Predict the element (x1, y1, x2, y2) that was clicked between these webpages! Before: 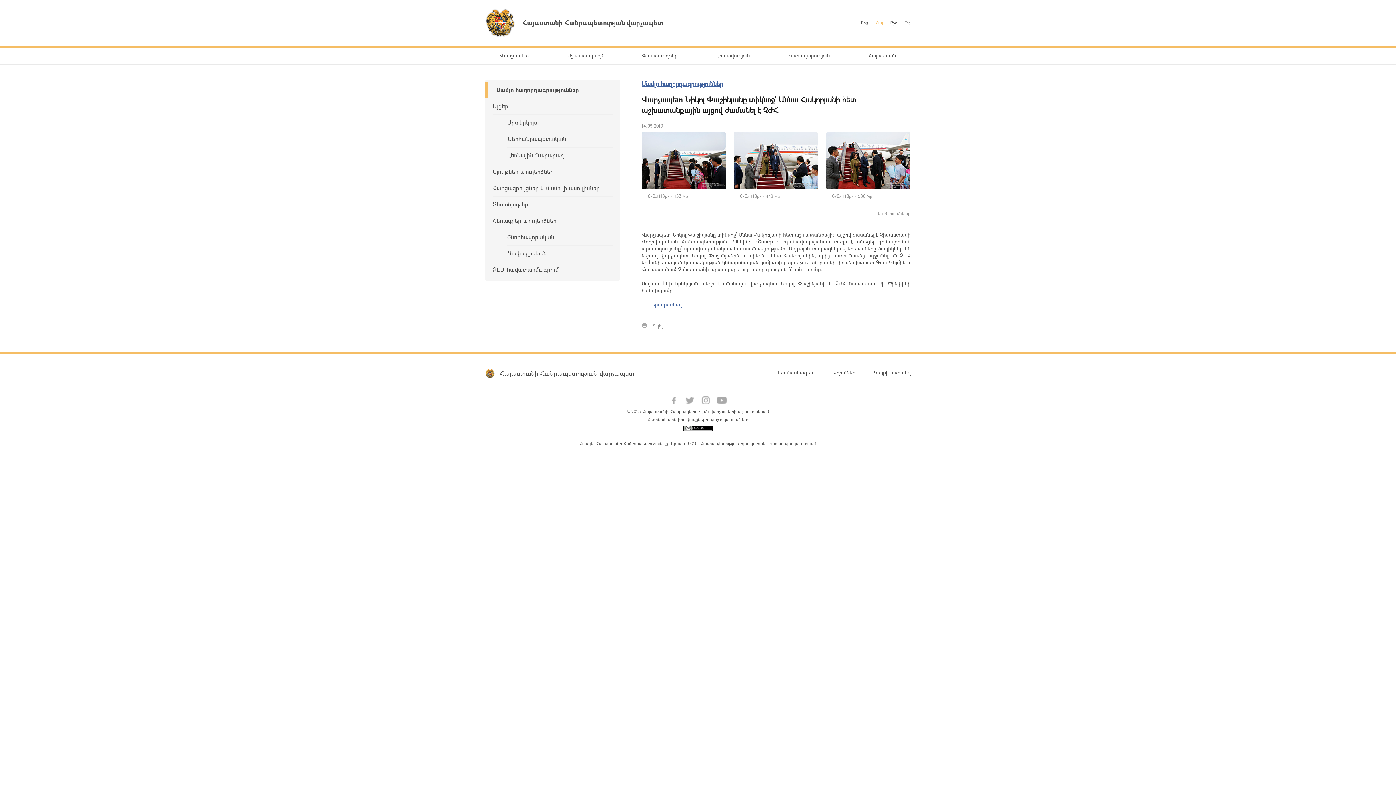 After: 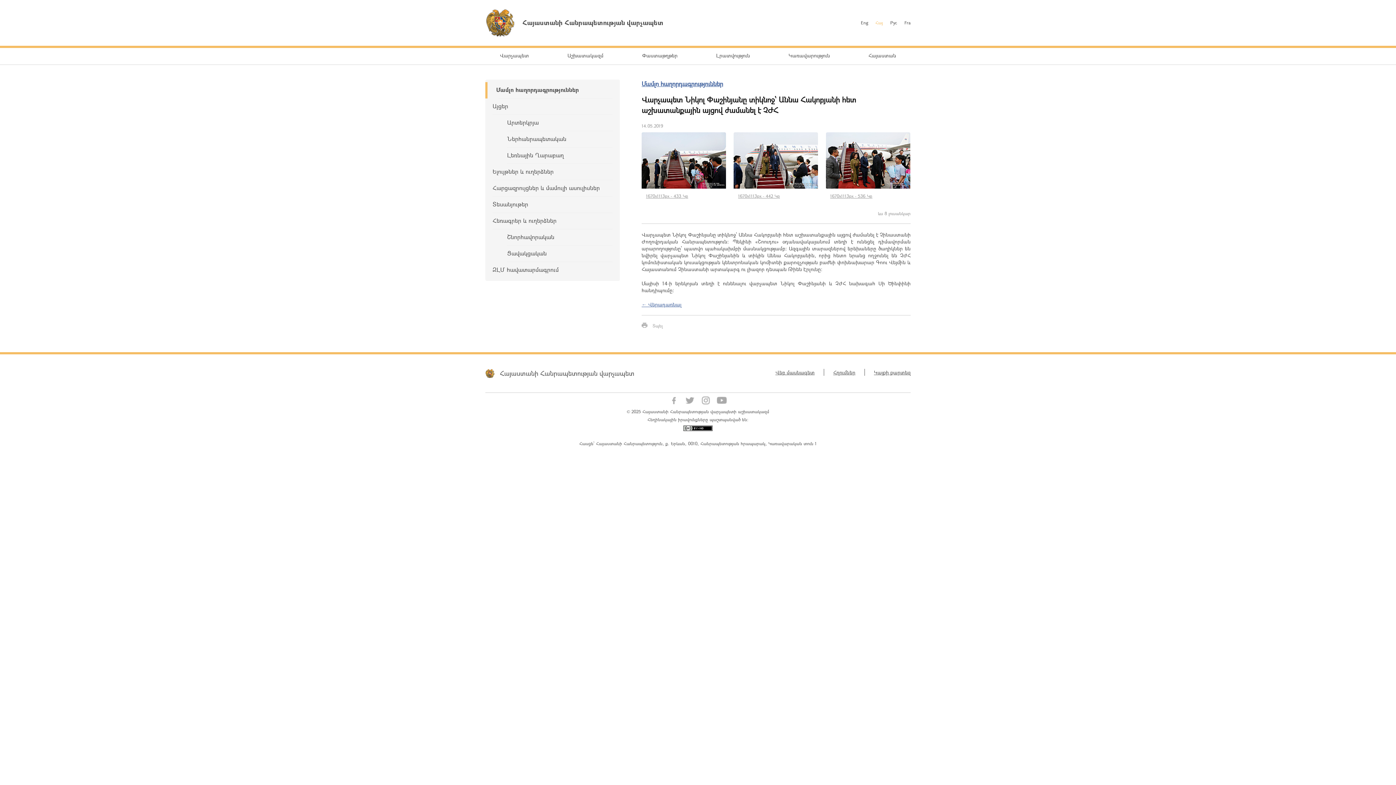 Action: label: Տպել bbox: (641, 323, 662, 328)